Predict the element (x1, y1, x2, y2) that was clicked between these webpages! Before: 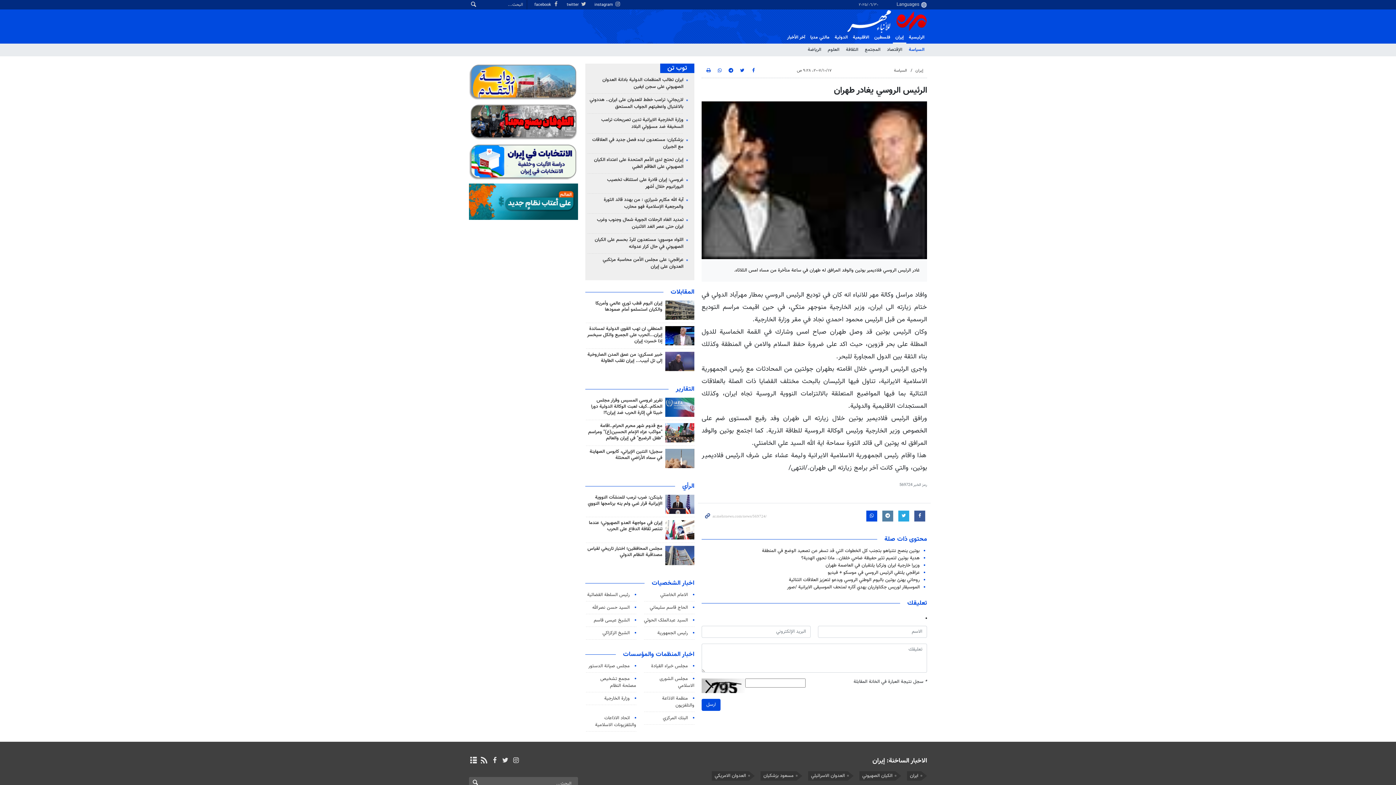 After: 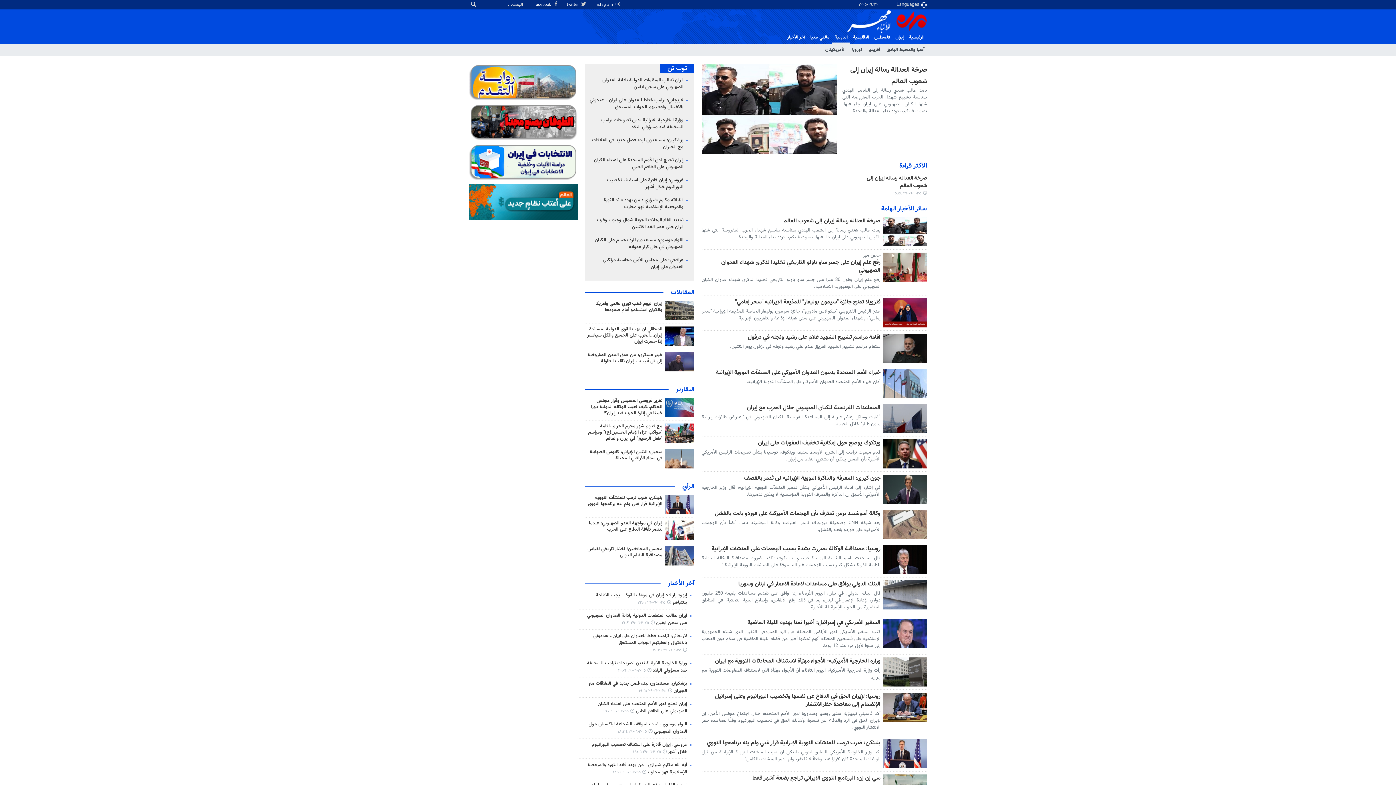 Action: label: الدولية bbox: (832, 32, 850, 42)